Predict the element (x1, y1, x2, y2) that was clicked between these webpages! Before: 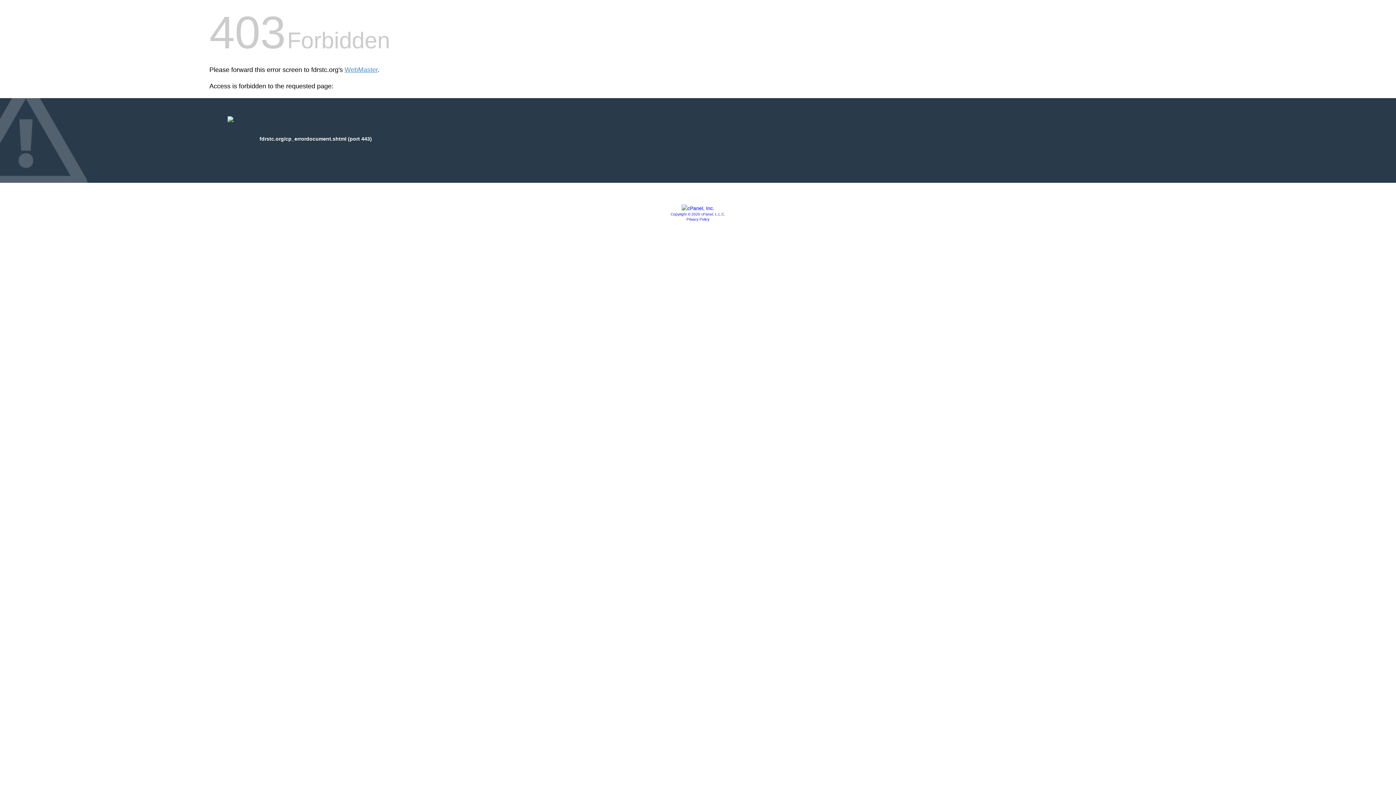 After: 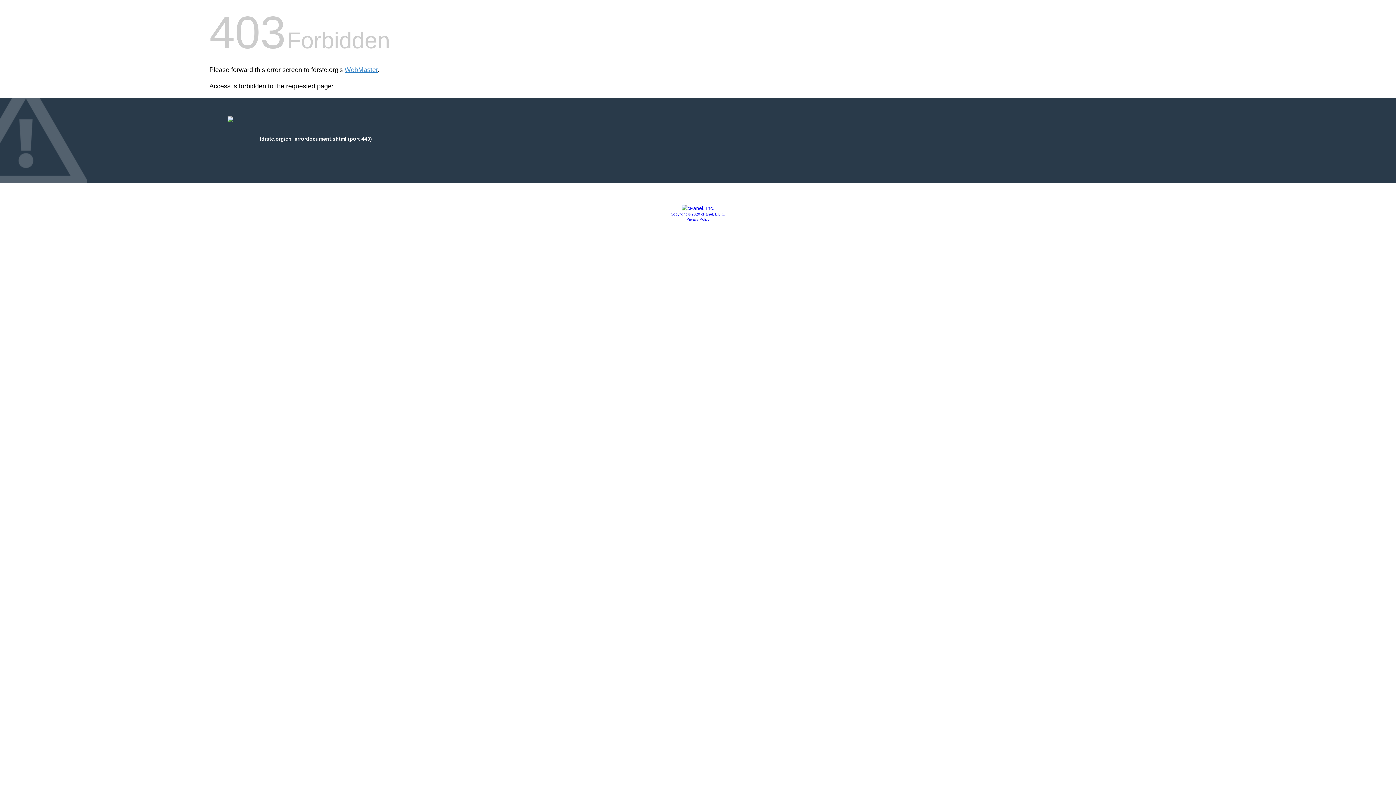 Action: label: Copyright © 2020 cPanel, L.L.C. bbox: (670, 212, 725, 216)